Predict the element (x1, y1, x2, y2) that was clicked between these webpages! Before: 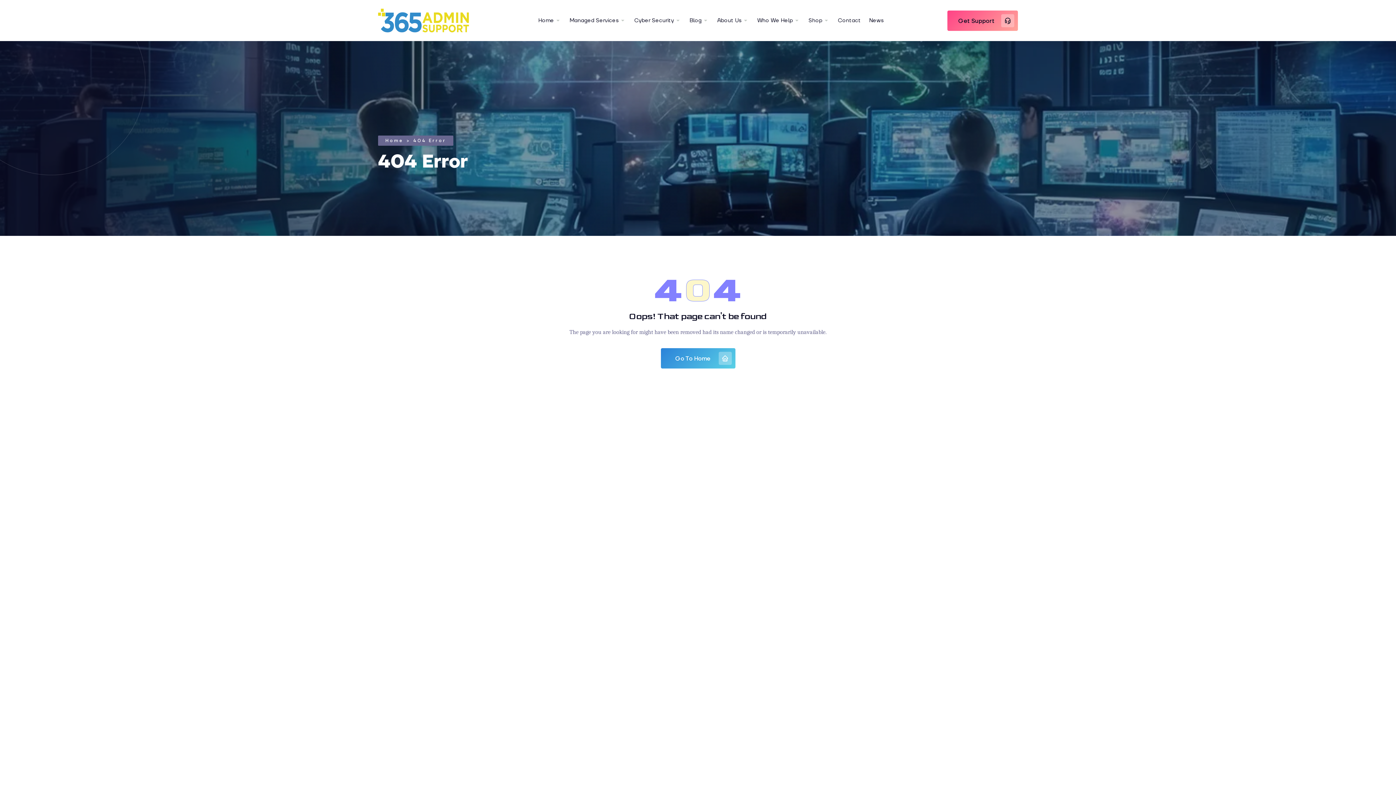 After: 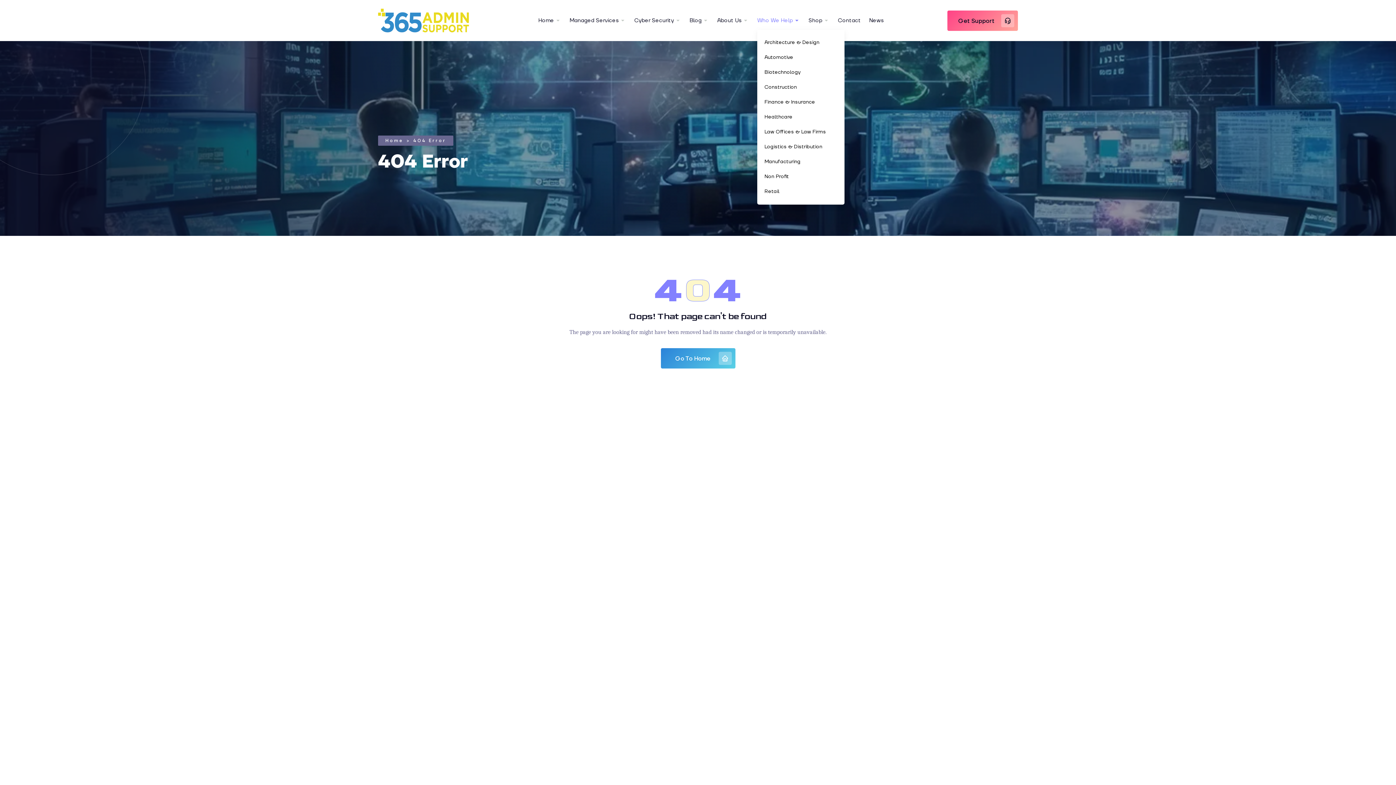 Action: bbox: (757, 11, 800, 29) label: Who We Help